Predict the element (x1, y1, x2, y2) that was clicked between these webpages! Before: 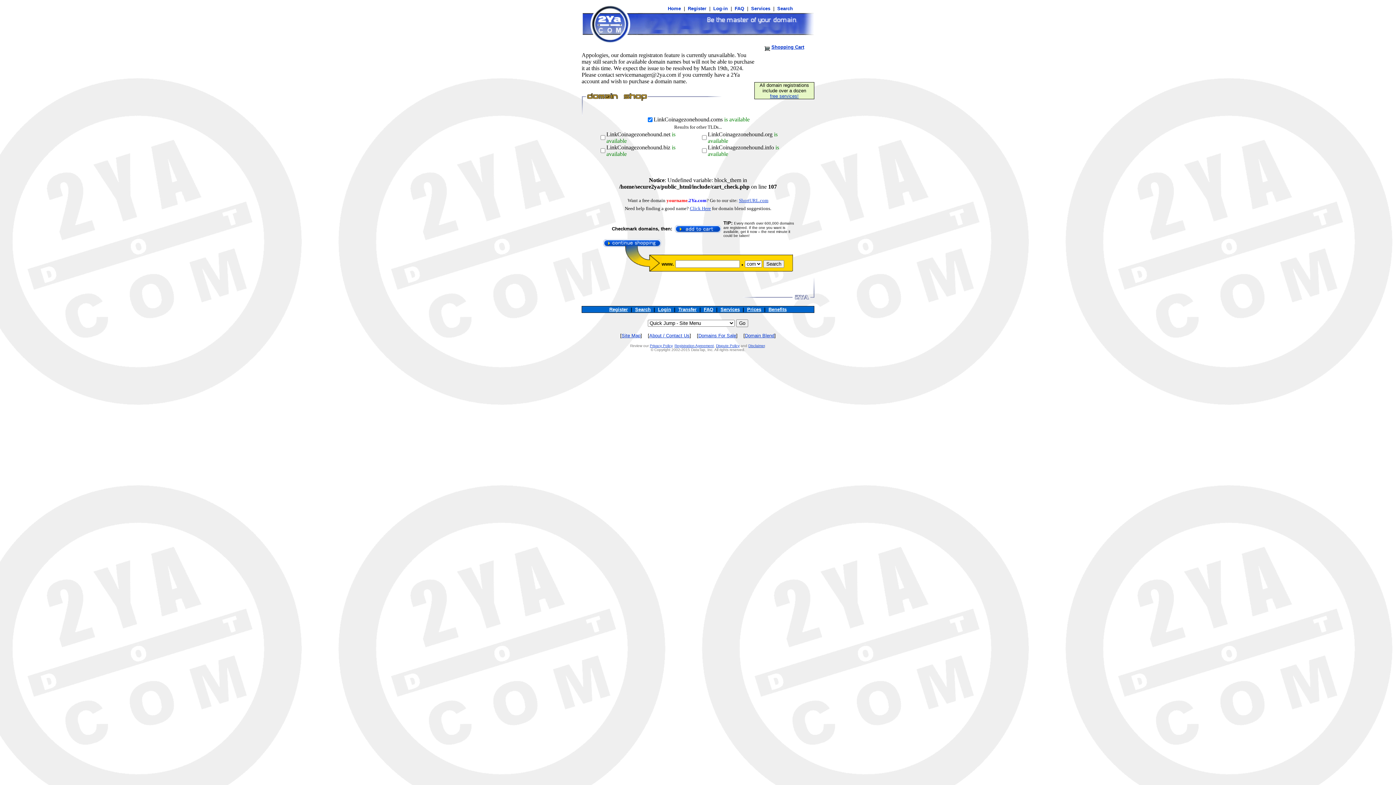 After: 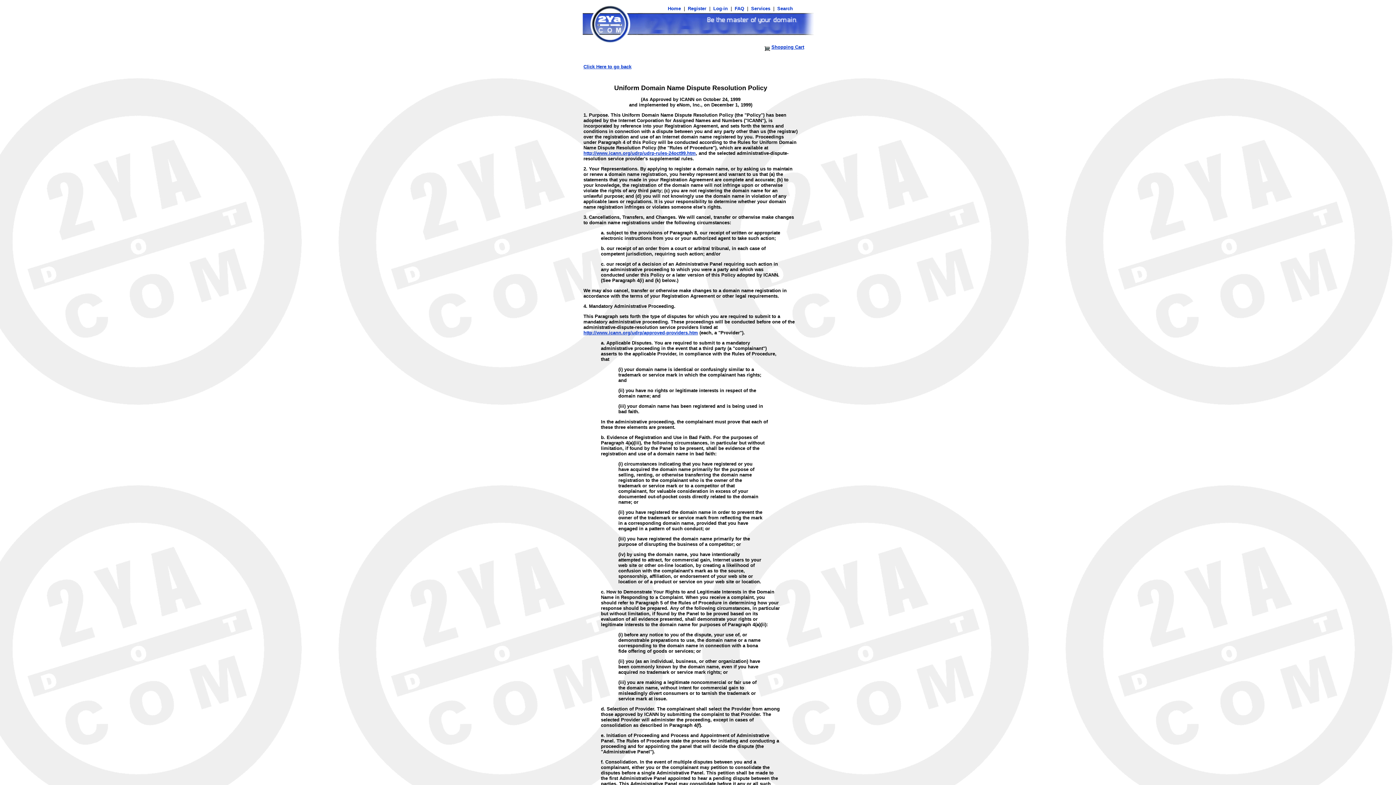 Action: bbox: (716, 344, 739, 348) label: Dispute Policy